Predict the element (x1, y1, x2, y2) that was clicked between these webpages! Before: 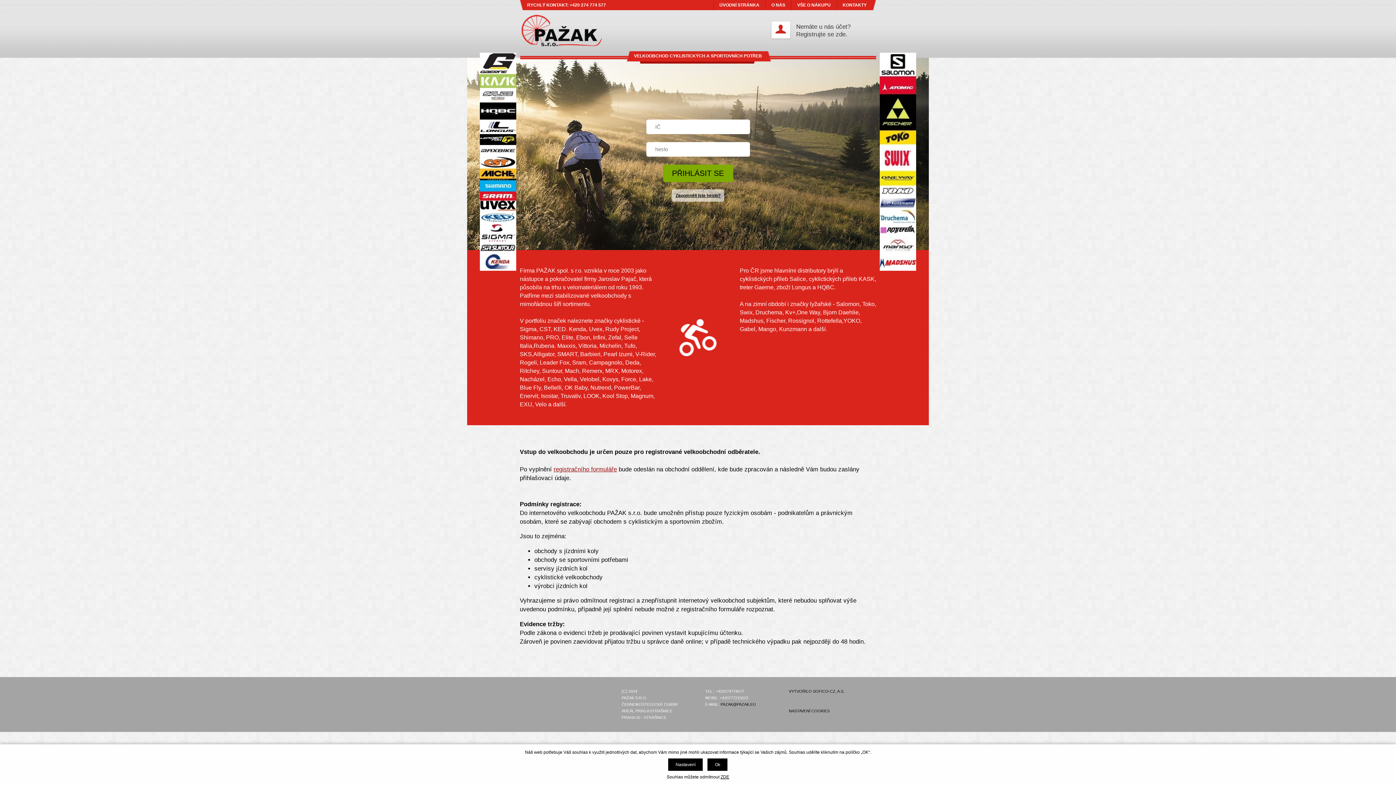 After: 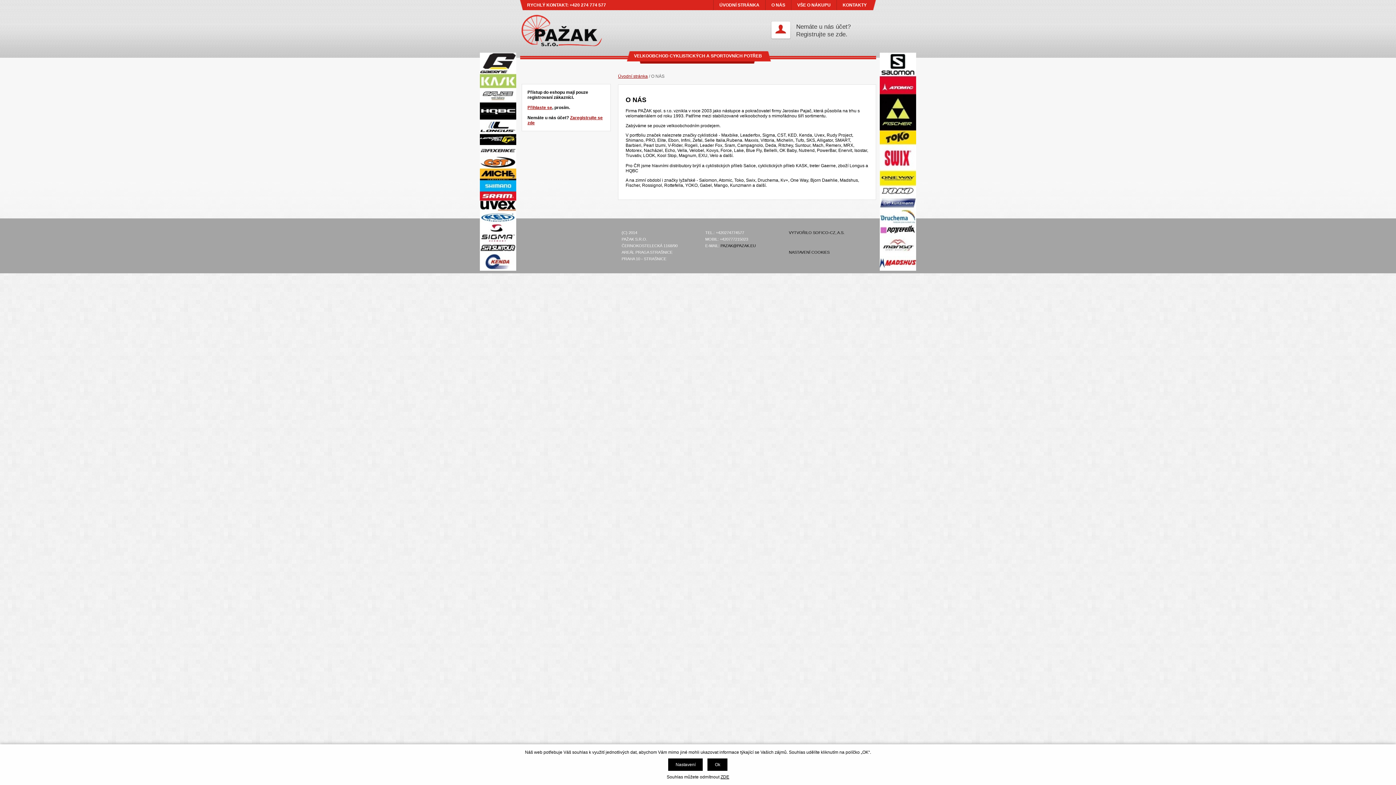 Action: bbox: (765, 0, 791, 10) label: O NÁS